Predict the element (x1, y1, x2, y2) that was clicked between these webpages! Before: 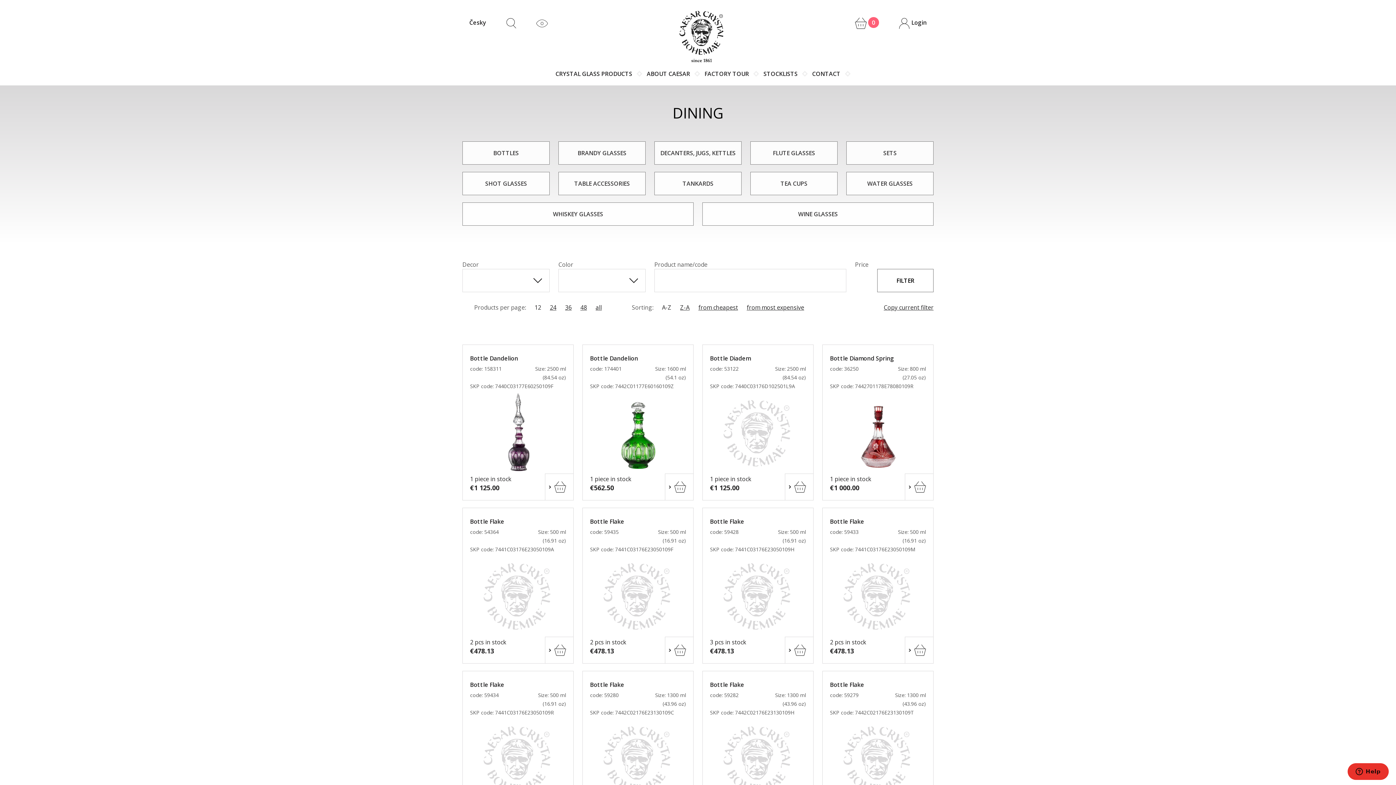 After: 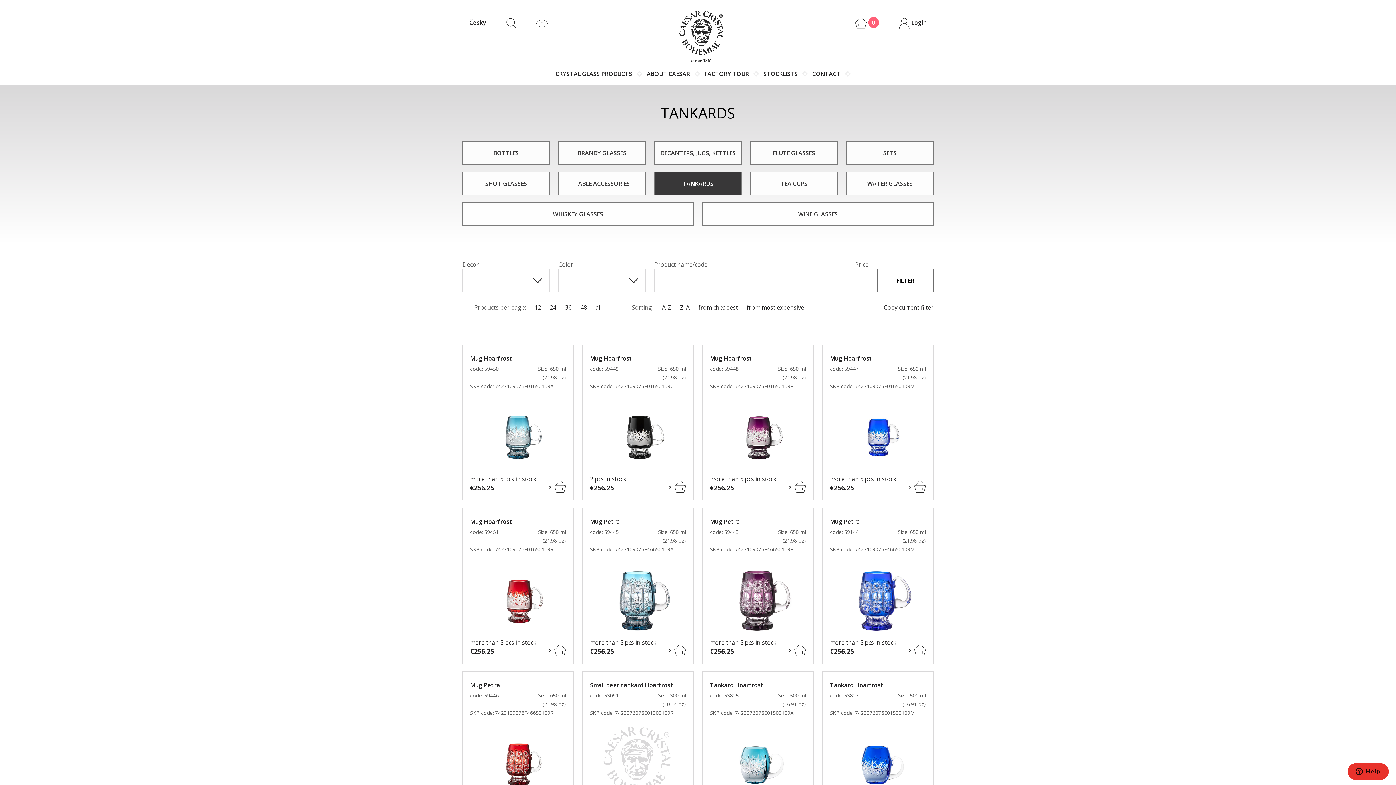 Action: bbox: (654, 171, 741, 195) label: TANKARDS